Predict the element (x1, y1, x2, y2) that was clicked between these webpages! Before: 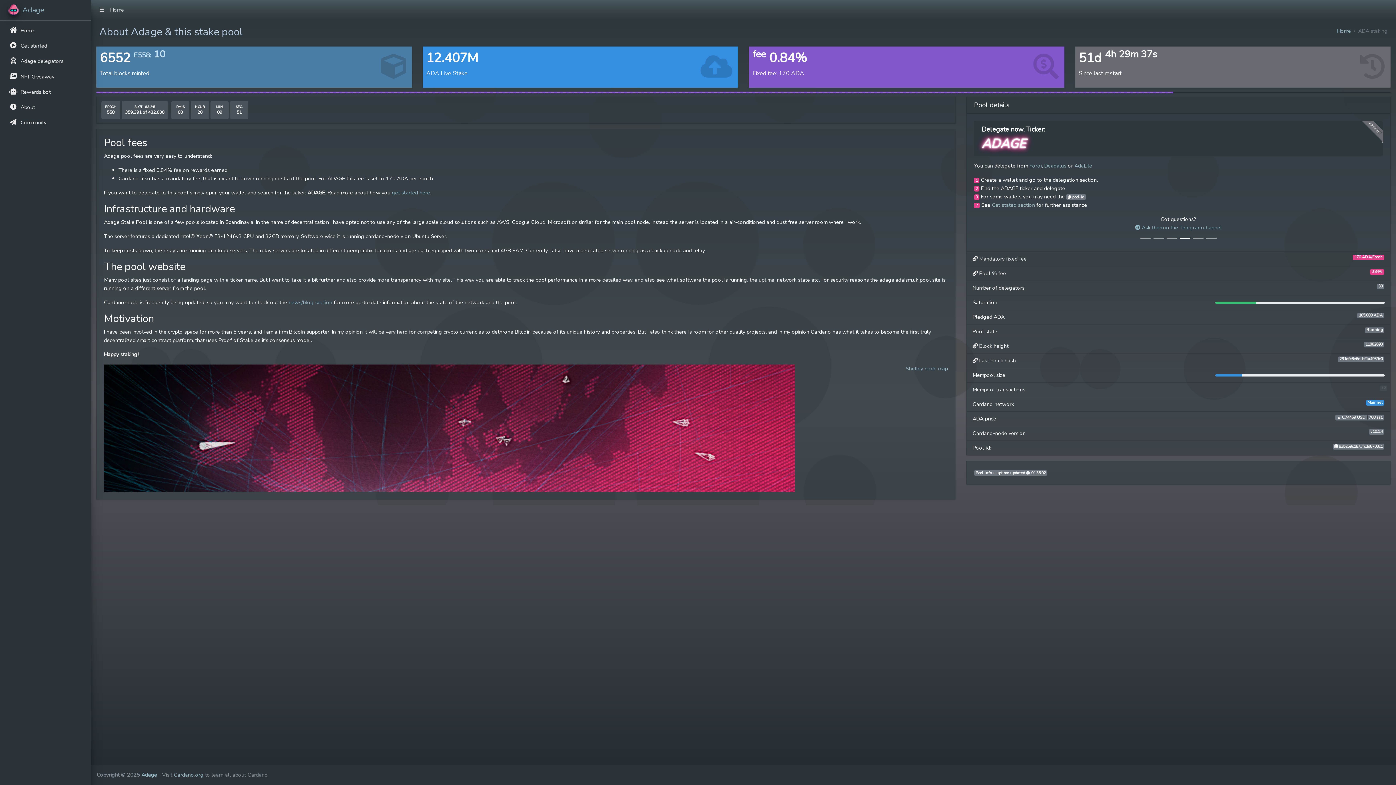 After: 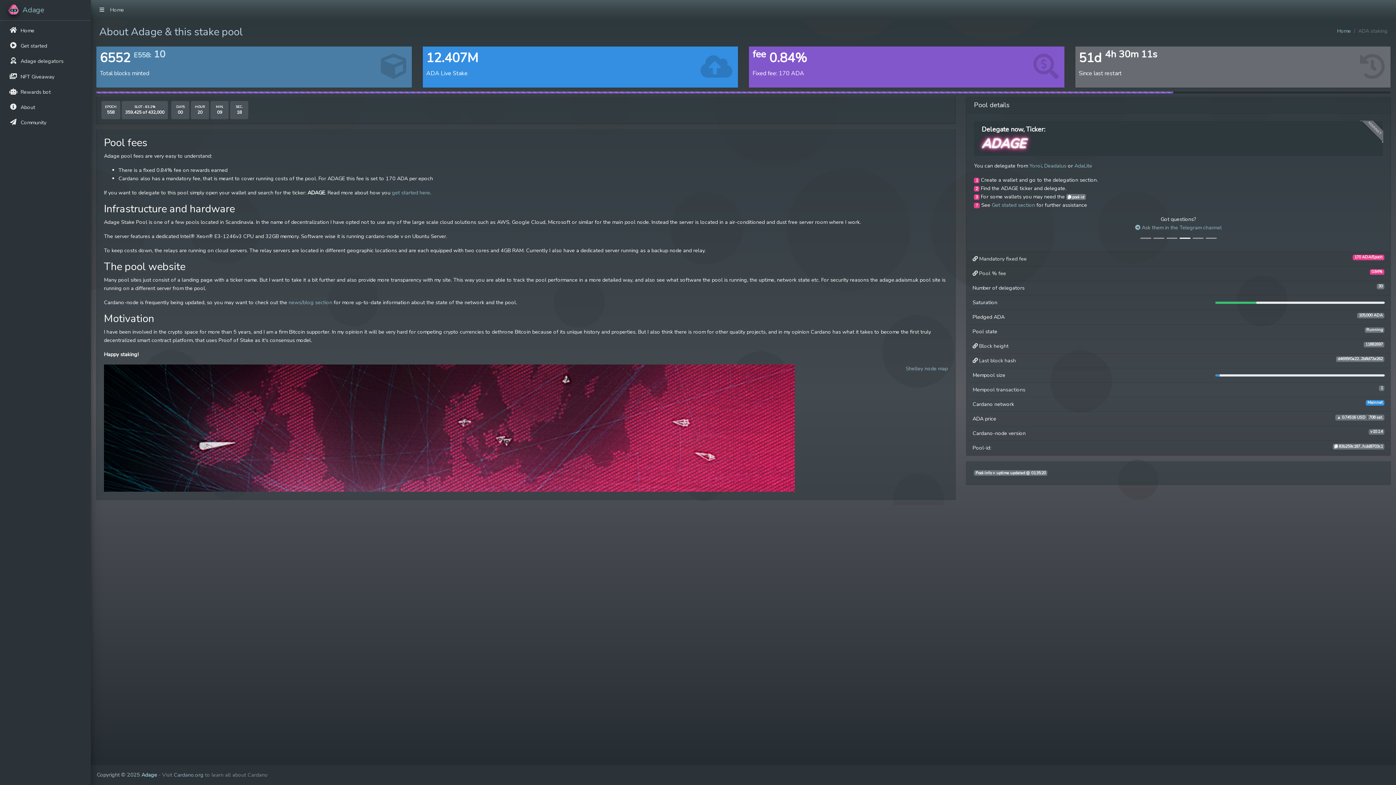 Action: label:  Last block hash
231dfc8e6c...bf1a4939c0 bbox: (967, 353, 1390, 367)